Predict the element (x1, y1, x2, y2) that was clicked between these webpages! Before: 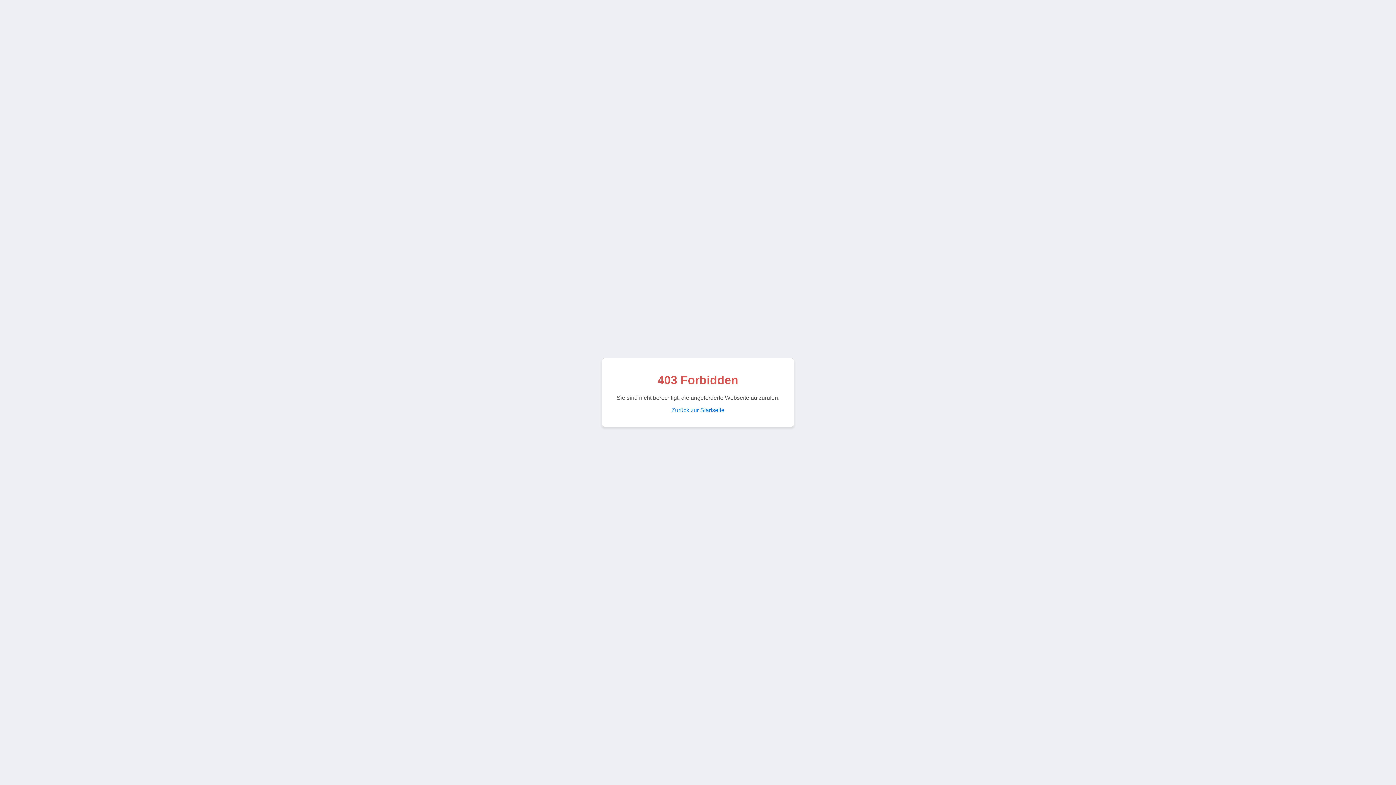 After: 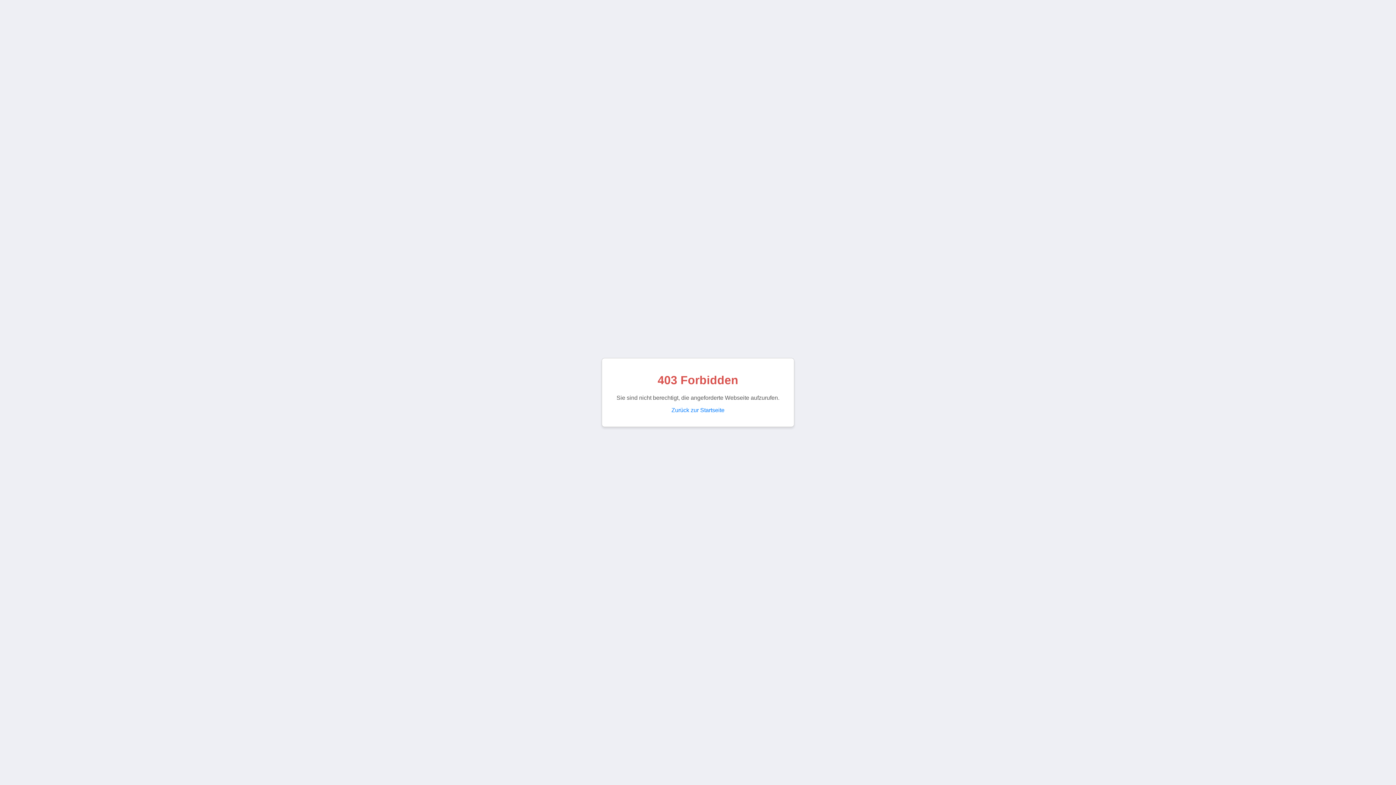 Action: bbox: (671, 407, 724, 413) label: Zurück zur Startseite